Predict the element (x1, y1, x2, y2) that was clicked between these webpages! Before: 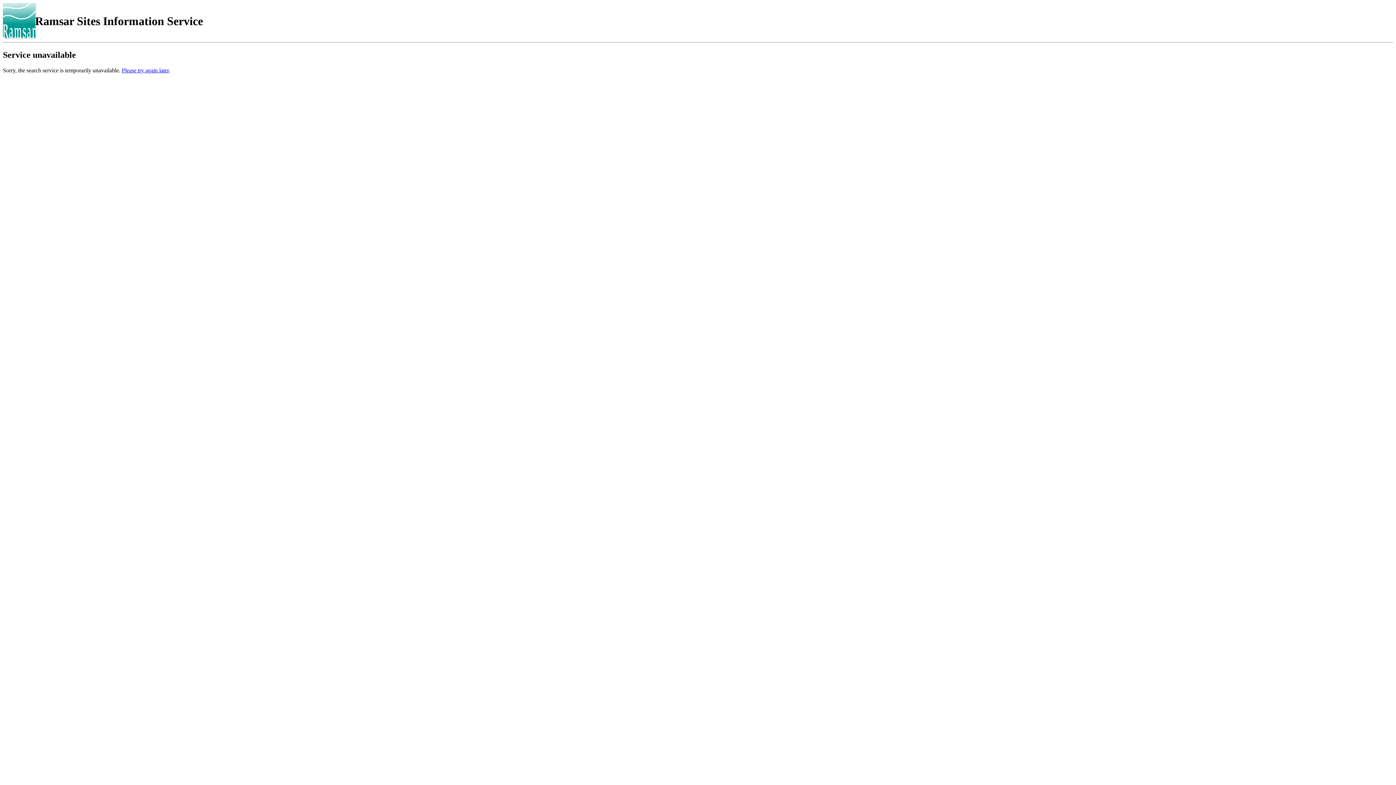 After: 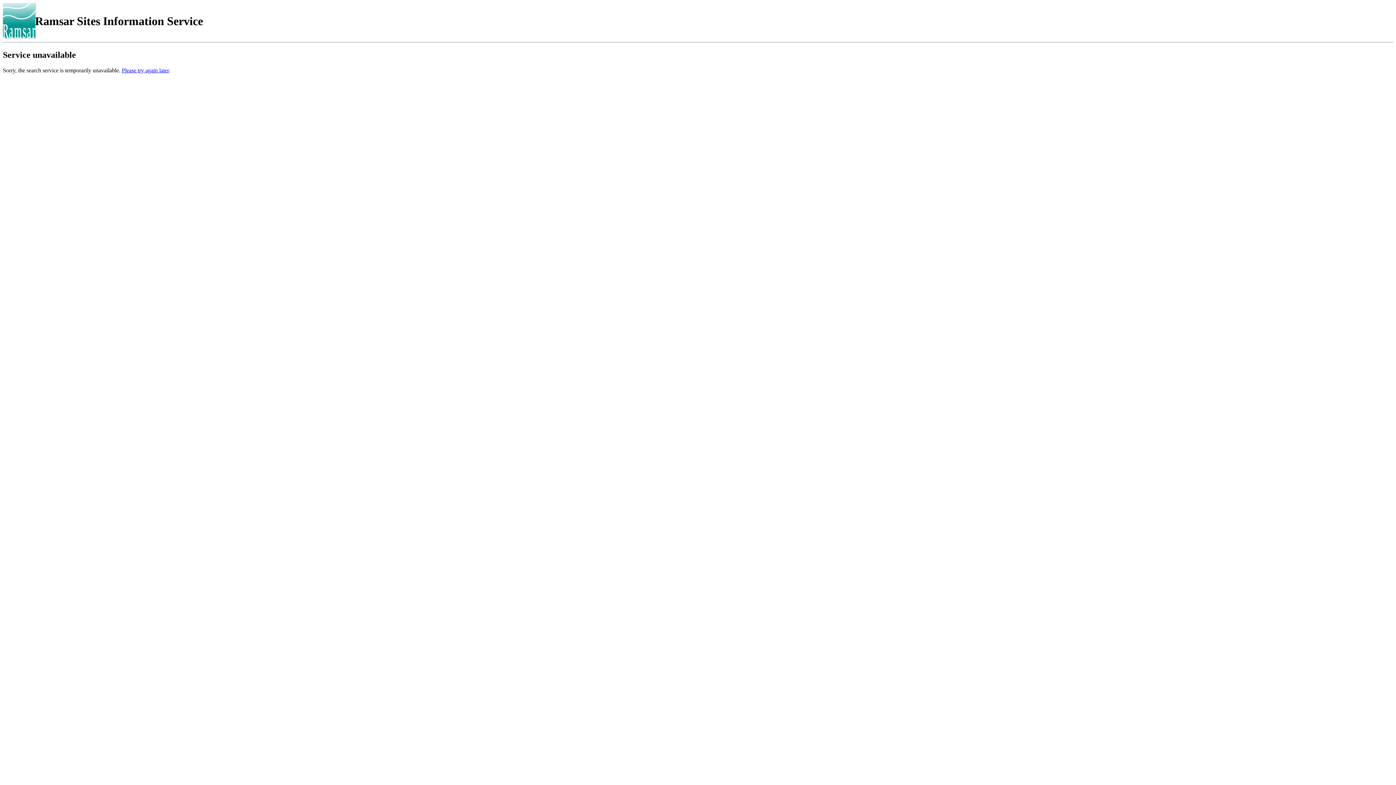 Action: label: Please try again later bbox: (121, 67, 168, 73)